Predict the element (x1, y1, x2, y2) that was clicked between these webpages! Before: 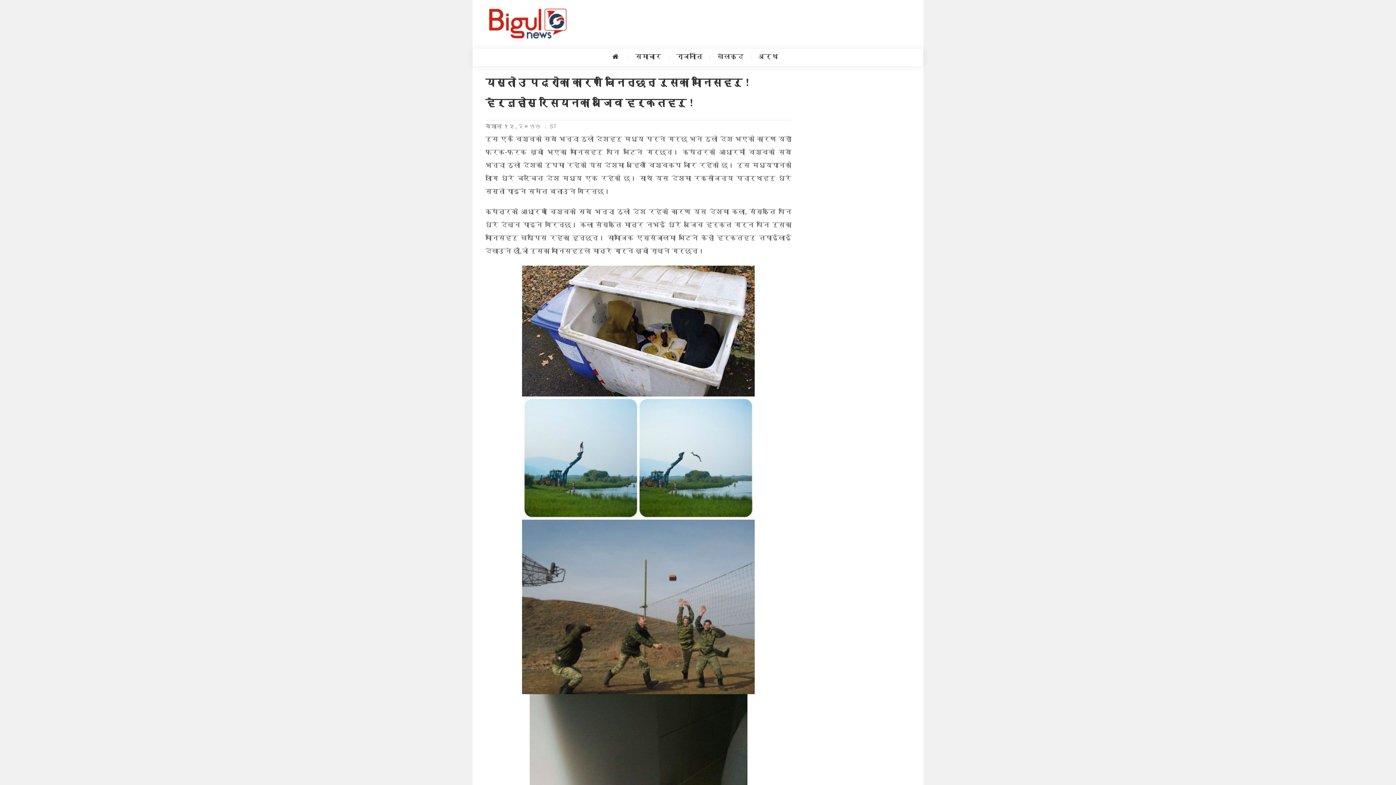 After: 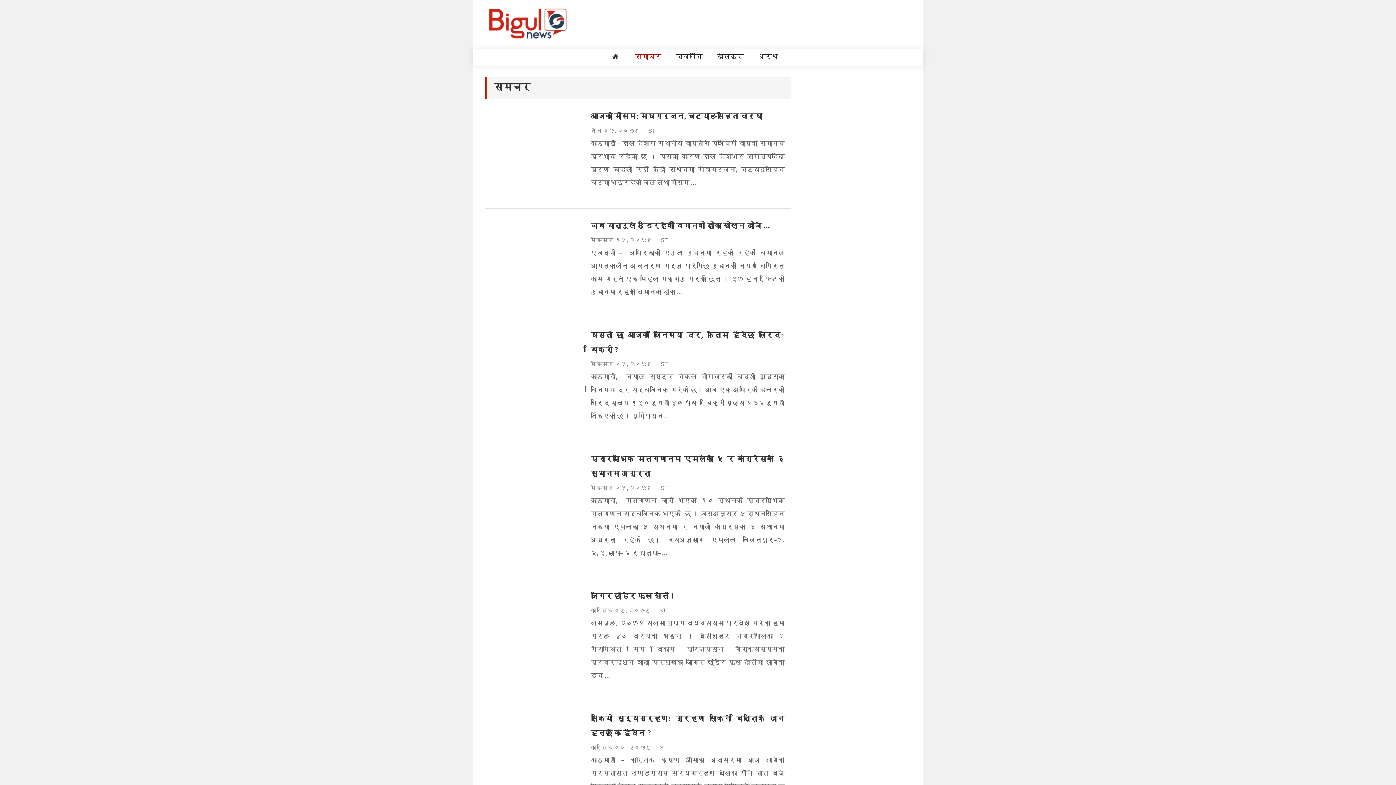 Action: label: समाचार bbox: (627, 54, 668, 60)